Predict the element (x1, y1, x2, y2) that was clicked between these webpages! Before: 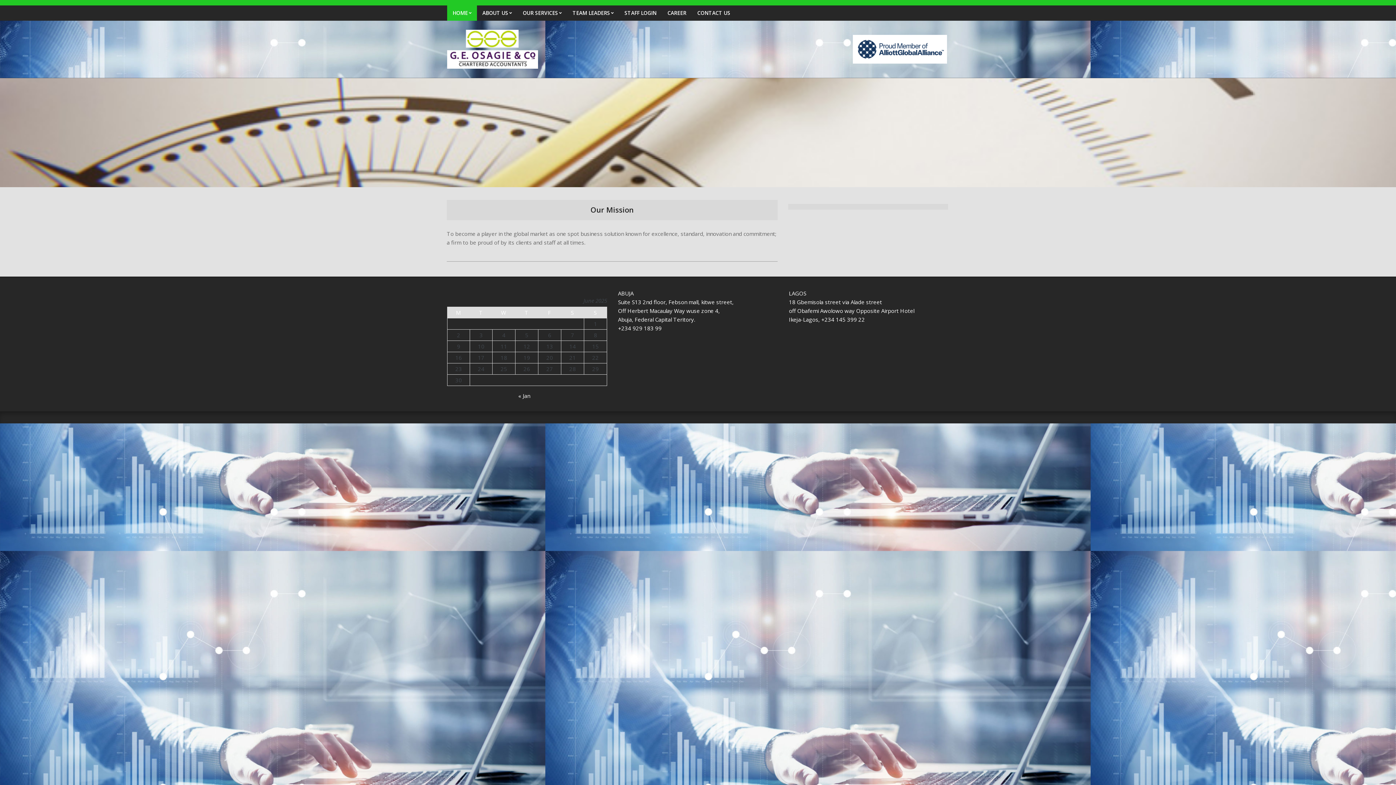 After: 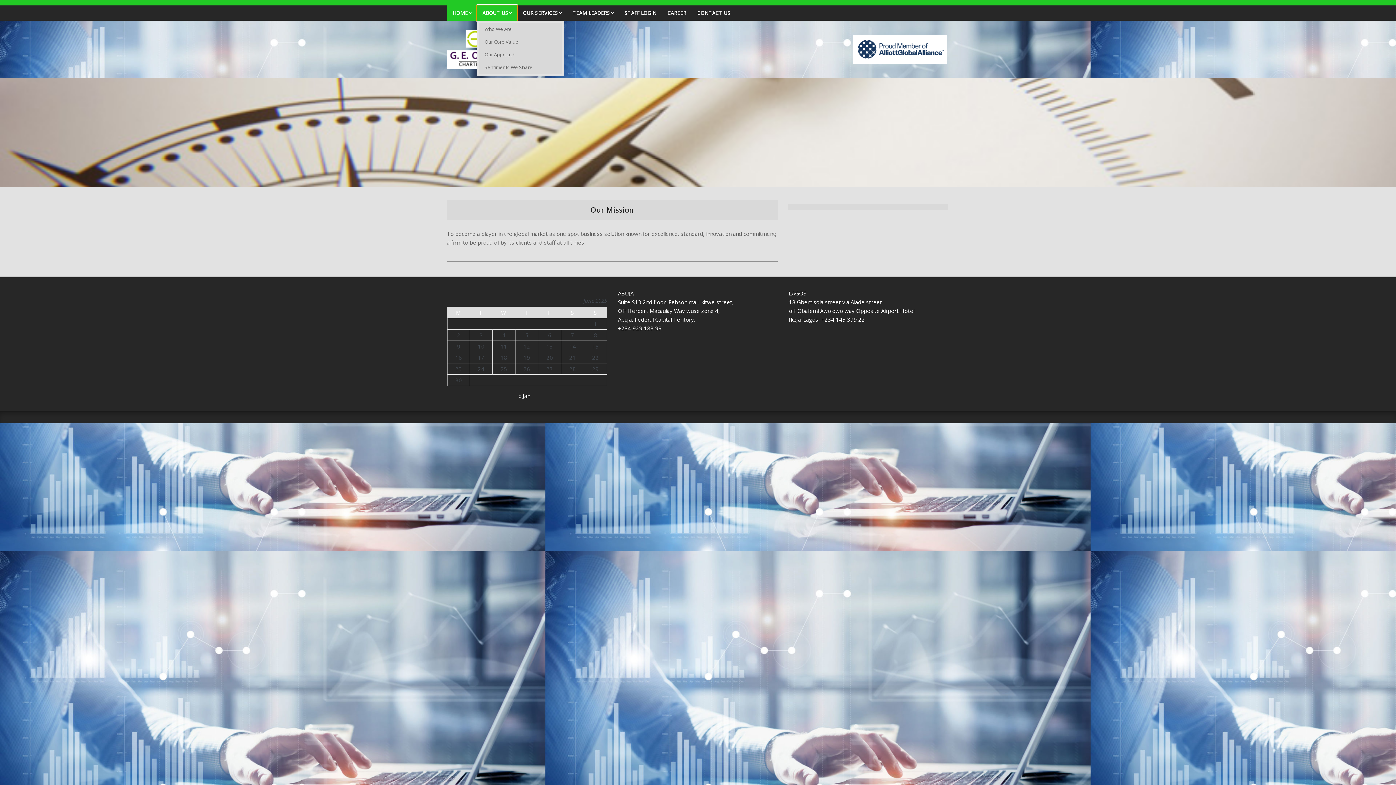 Action: label: ABOUT US bbox: (477, 5, 517, 20)